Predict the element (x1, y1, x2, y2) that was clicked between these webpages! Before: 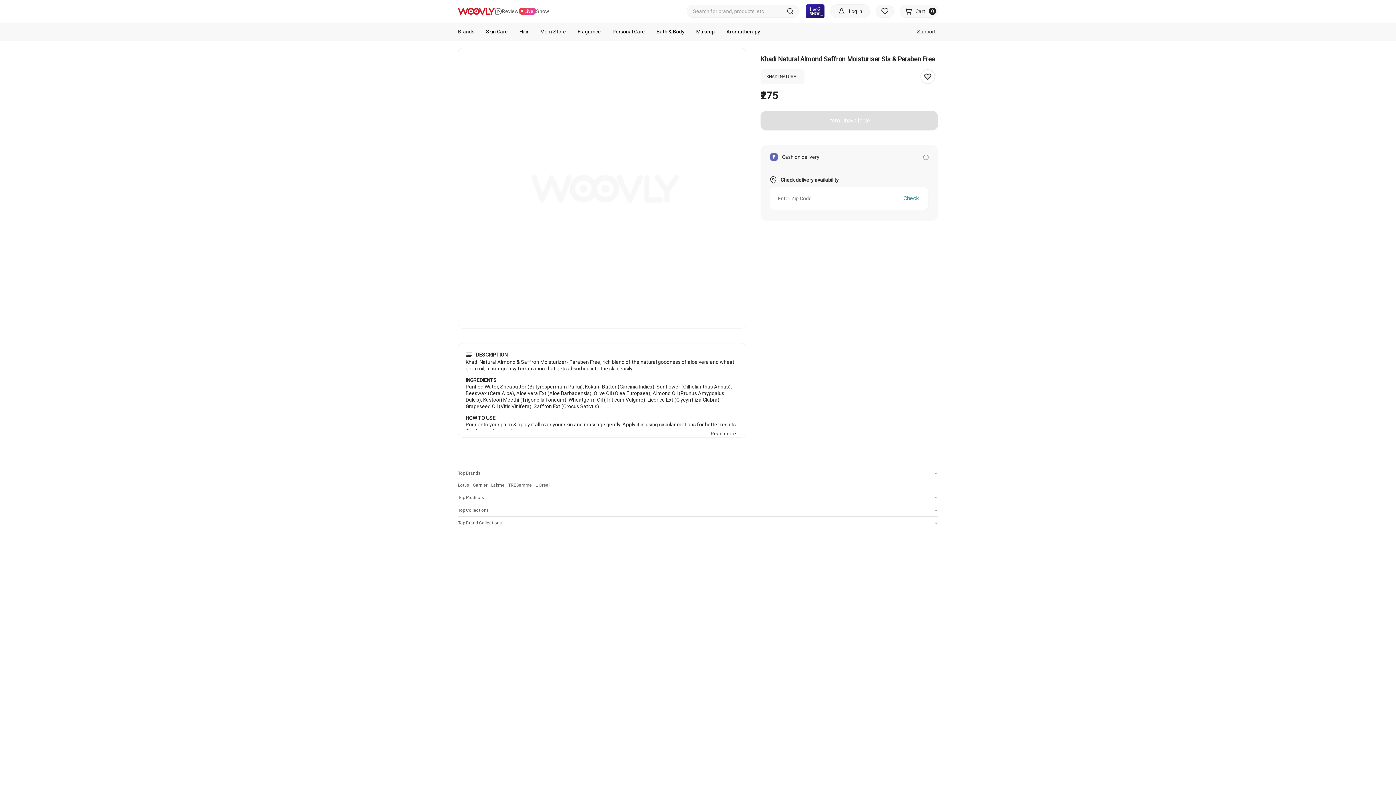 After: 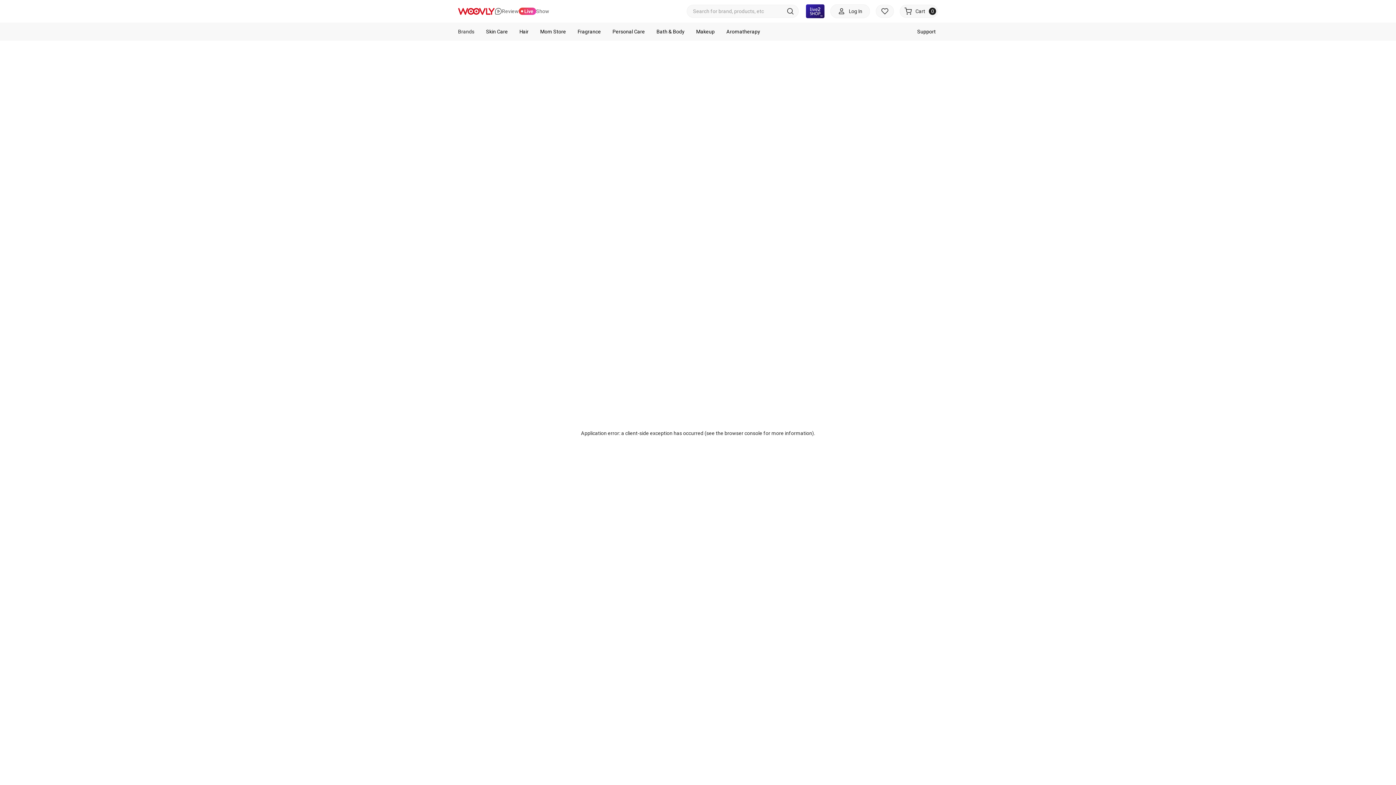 Action: label: L'Oréal bbox: (535, 482, 553, 488)